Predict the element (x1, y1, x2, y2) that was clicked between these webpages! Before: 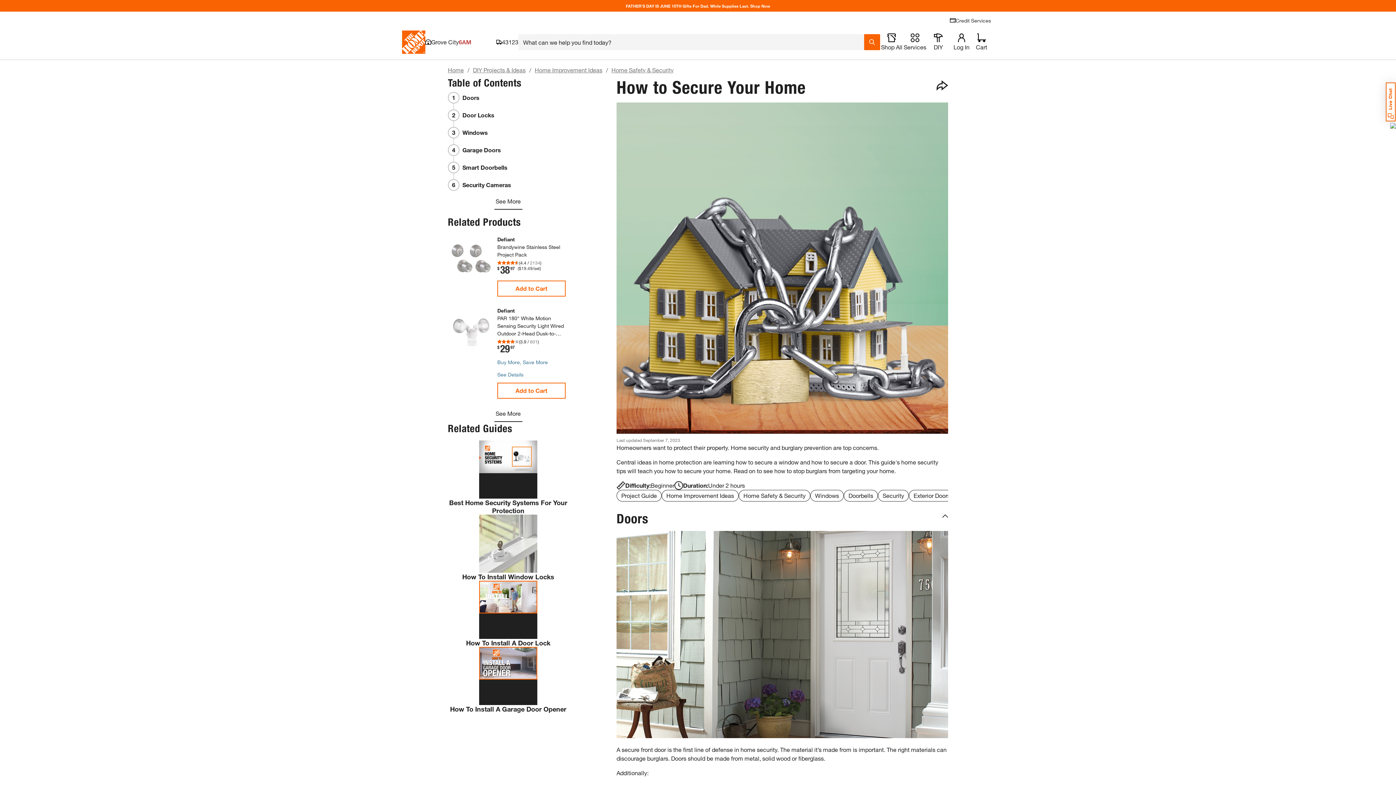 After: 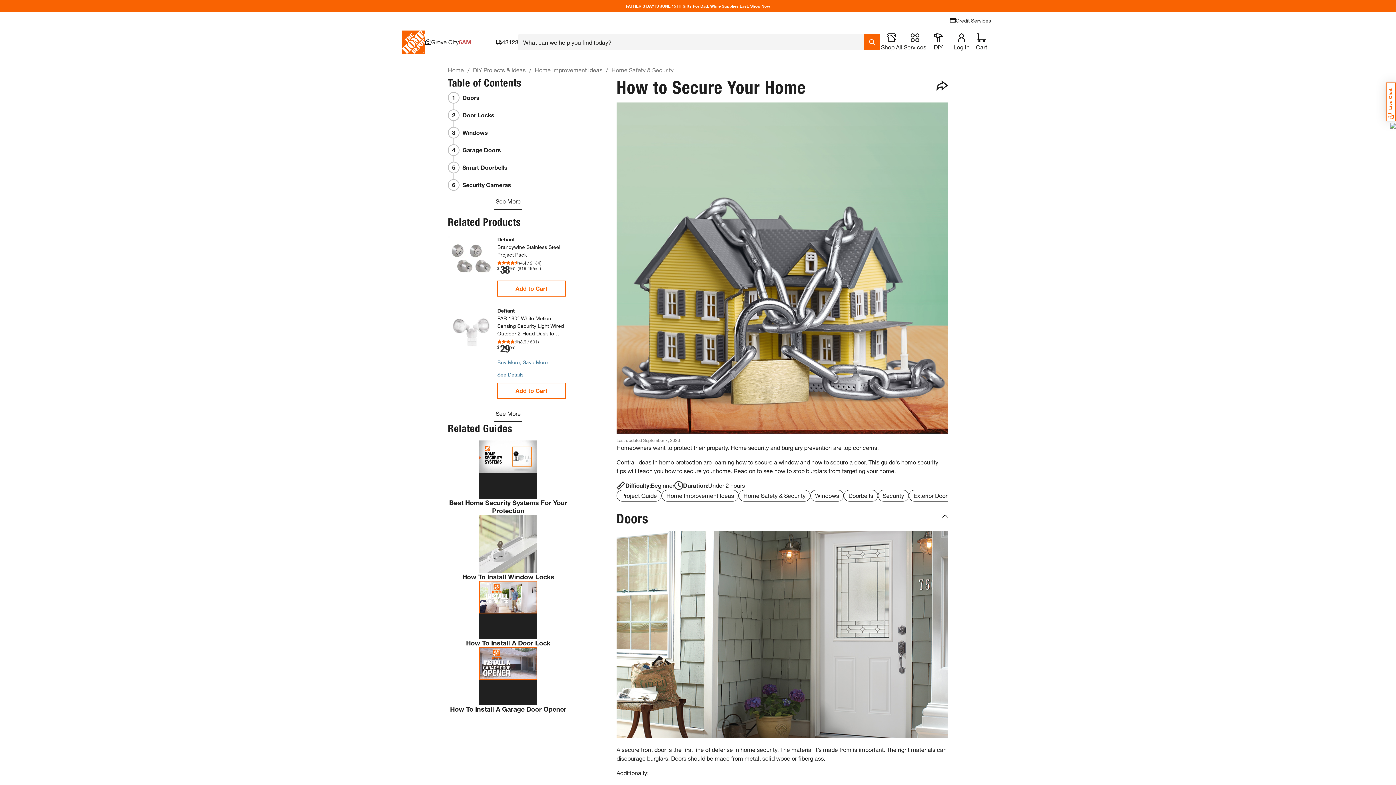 Action: bbox: (450, 705, 566, 713) label: How To Install A Garage Door Opener